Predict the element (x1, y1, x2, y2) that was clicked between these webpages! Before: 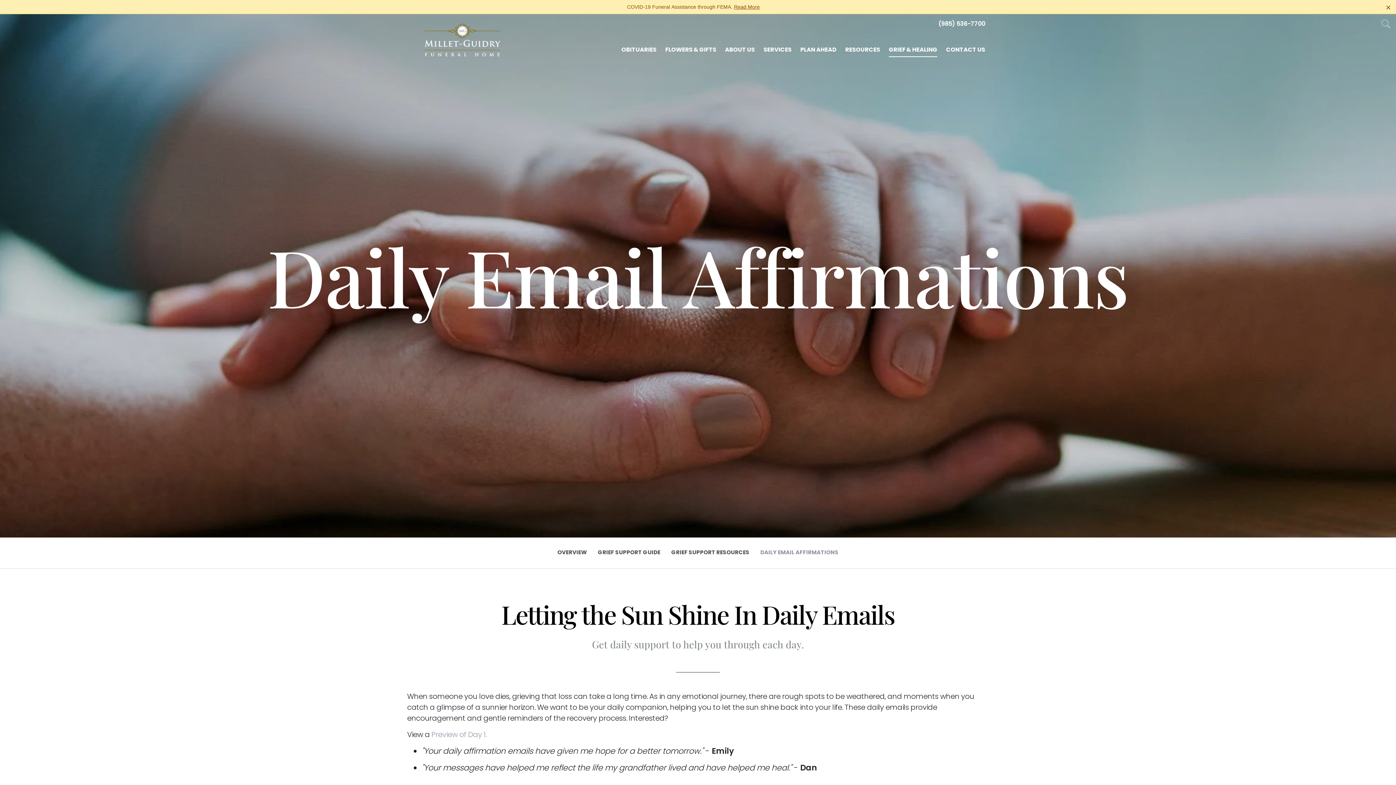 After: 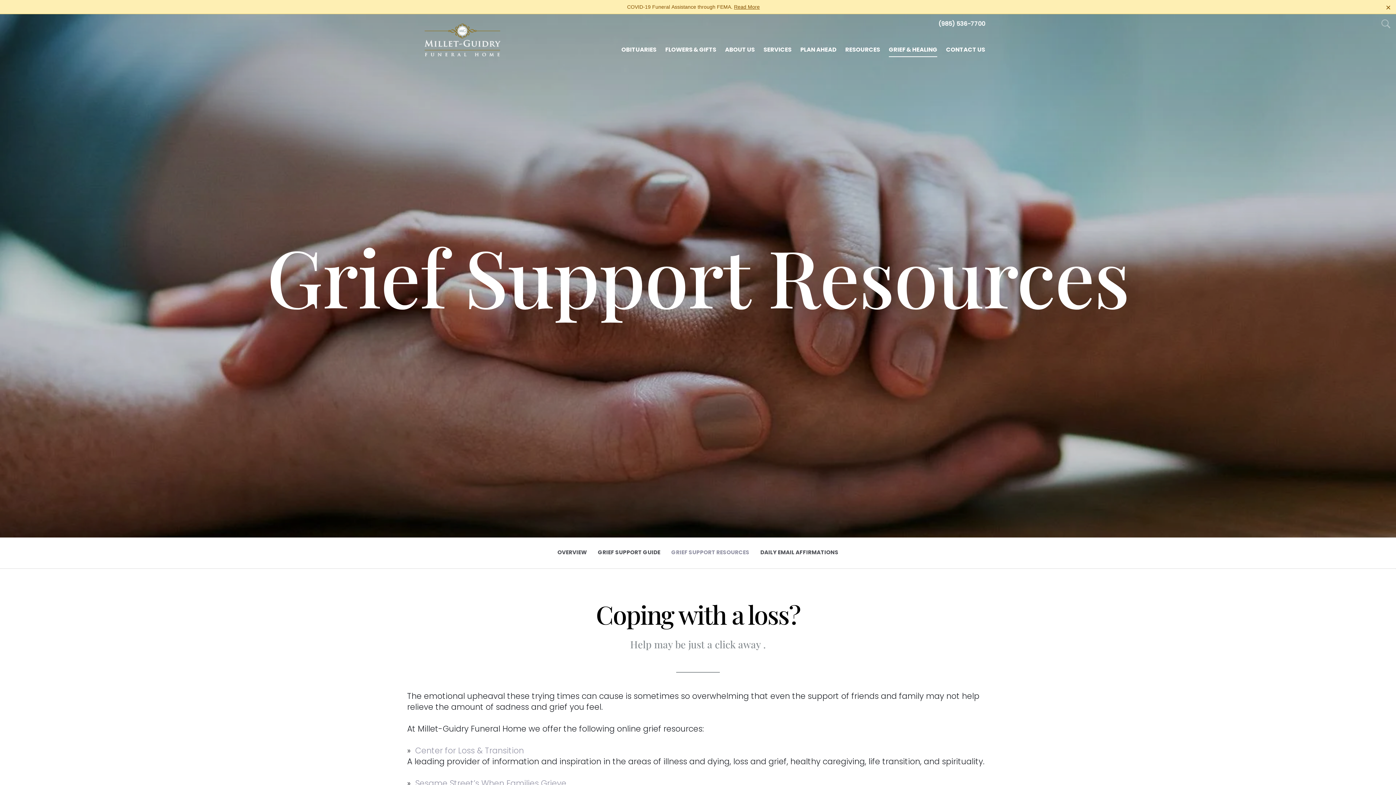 Action: label: GRIEF SUPPORT RESOURCES
GRIEF SUPPORT RESOURCES bbox: (671, 537, 749, 569)